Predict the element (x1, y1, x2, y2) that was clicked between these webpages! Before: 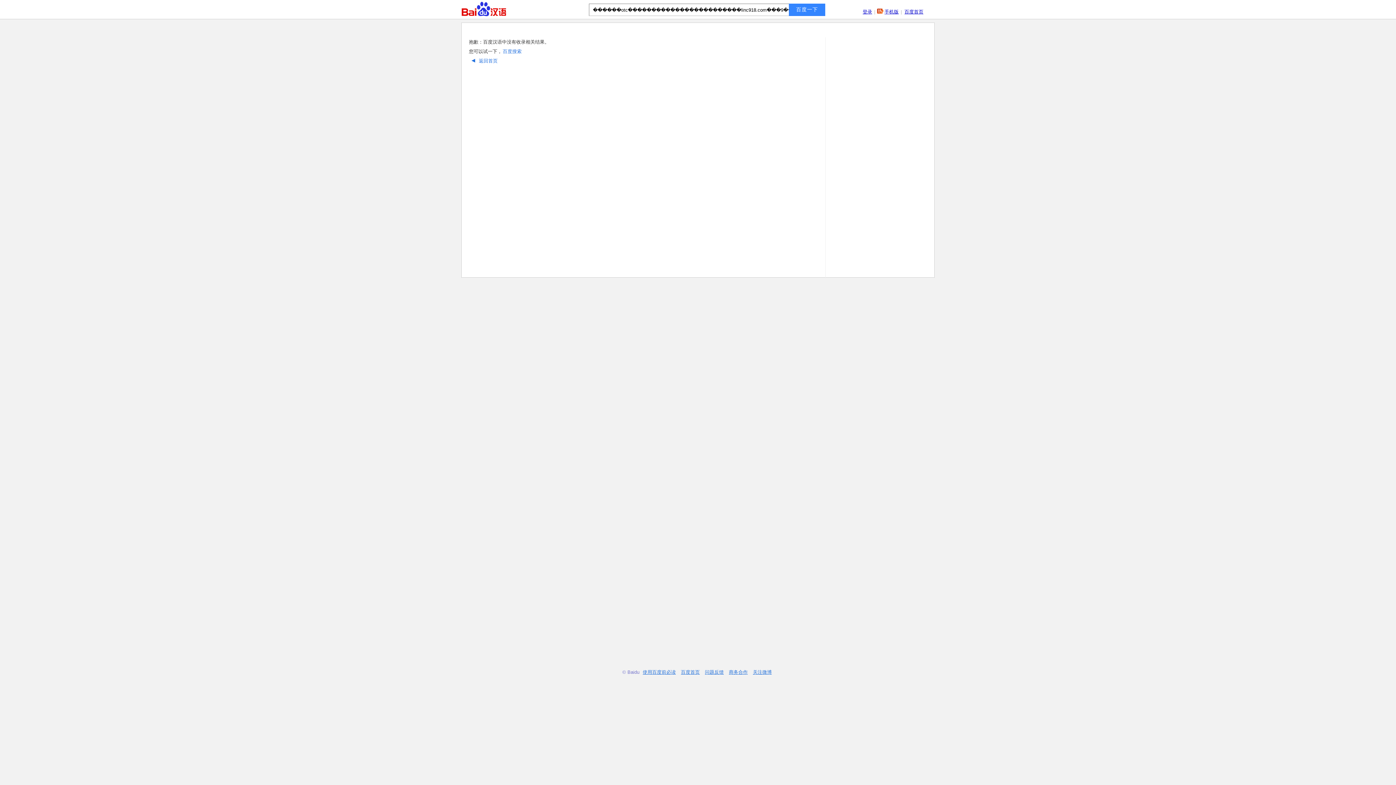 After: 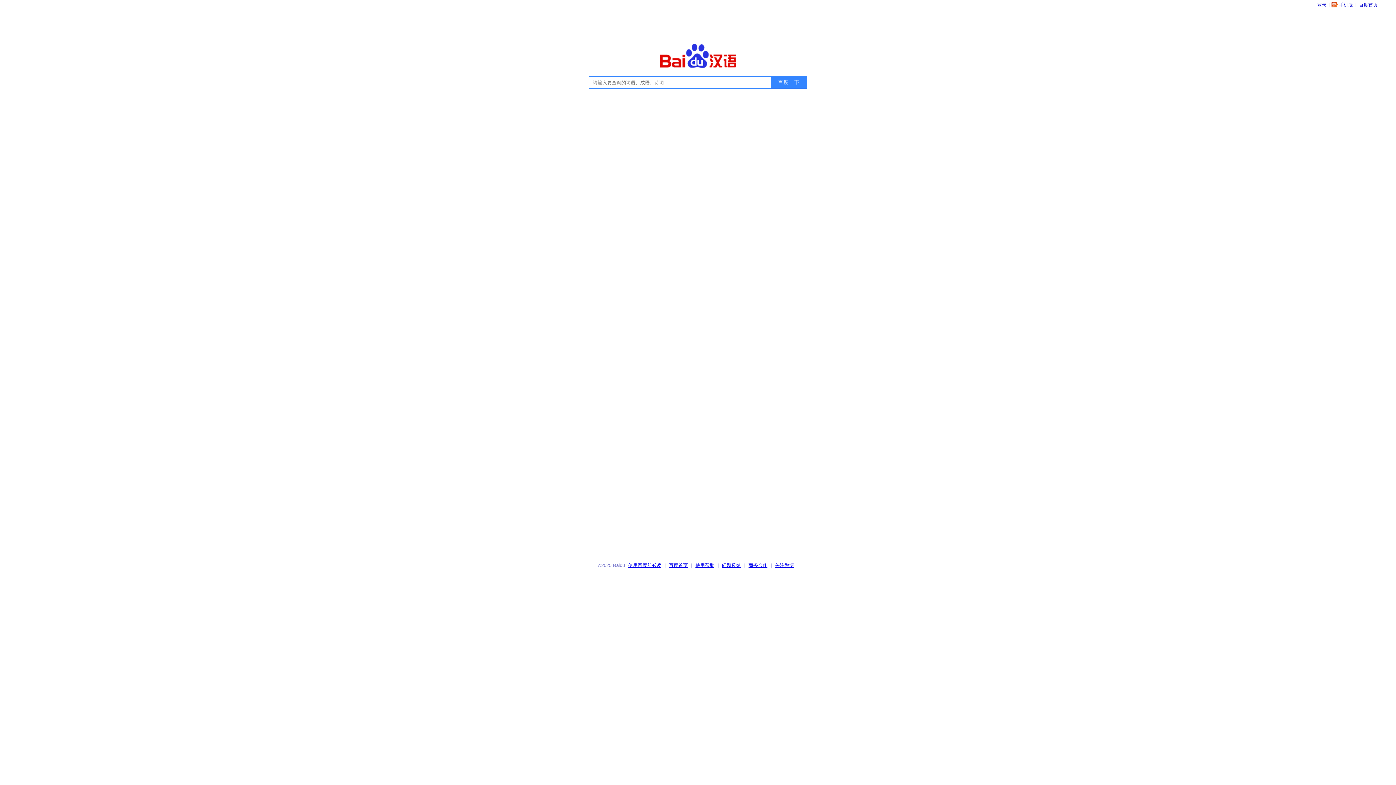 Action: bbox: (461, 1, 506, 16)